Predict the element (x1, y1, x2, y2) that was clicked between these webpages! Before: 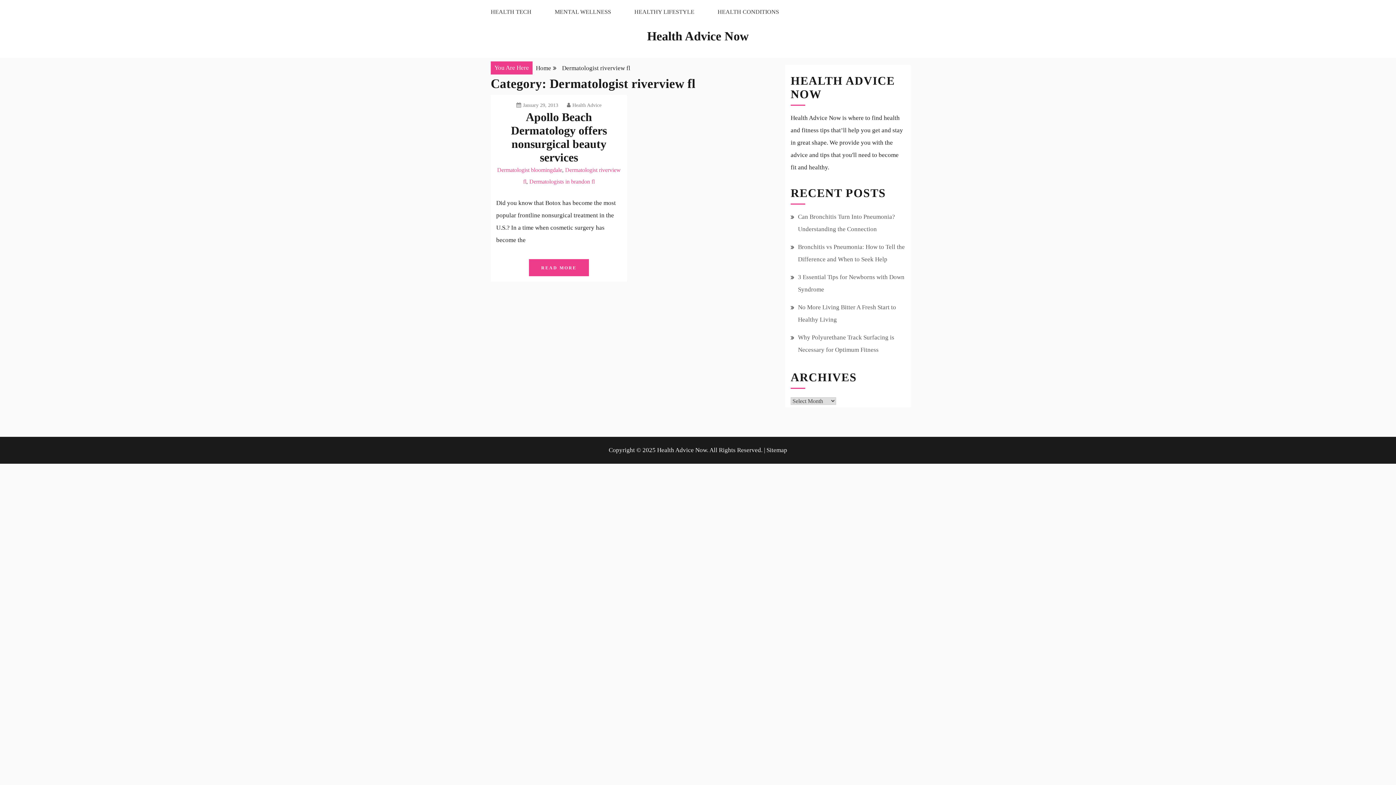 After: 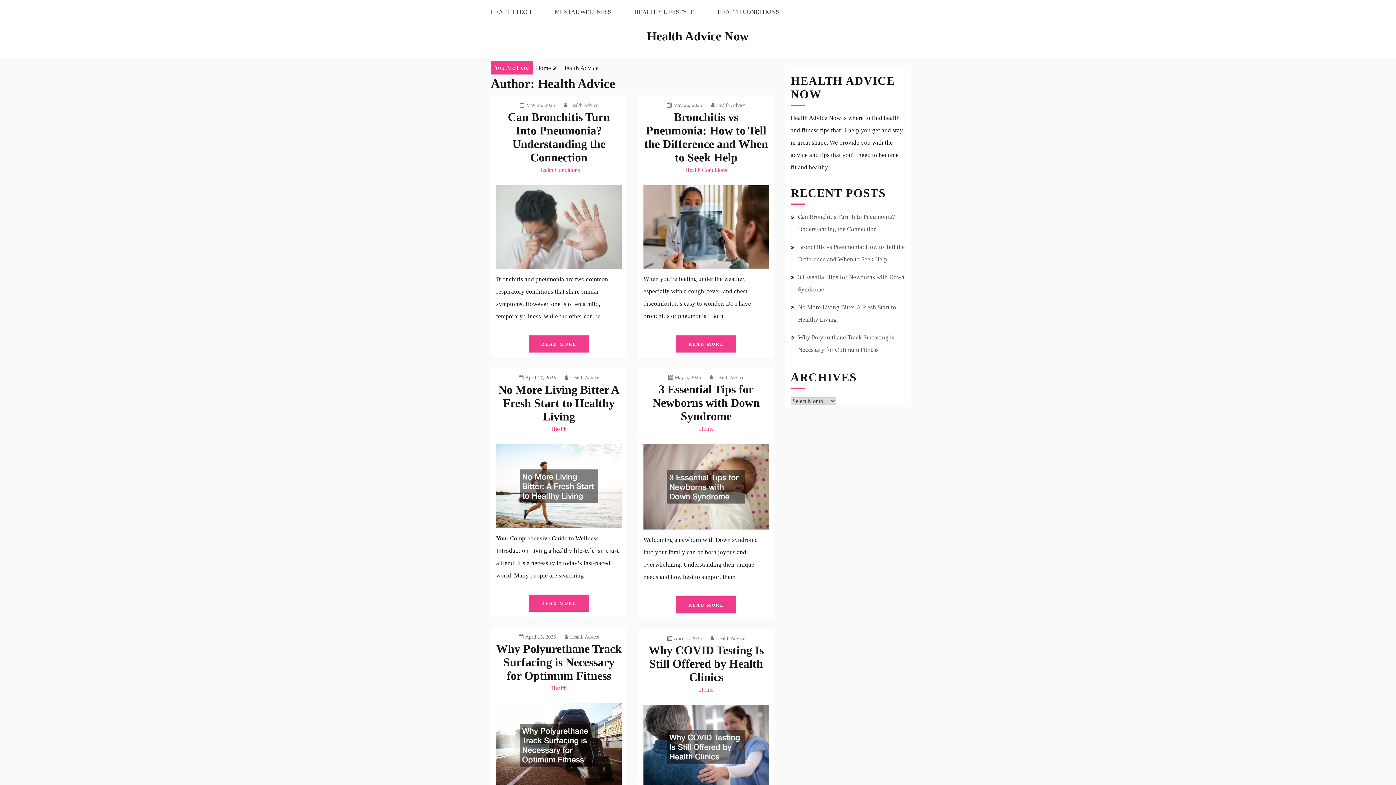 Action: label: Health Advice bbox: (567, 102, 601, 108)